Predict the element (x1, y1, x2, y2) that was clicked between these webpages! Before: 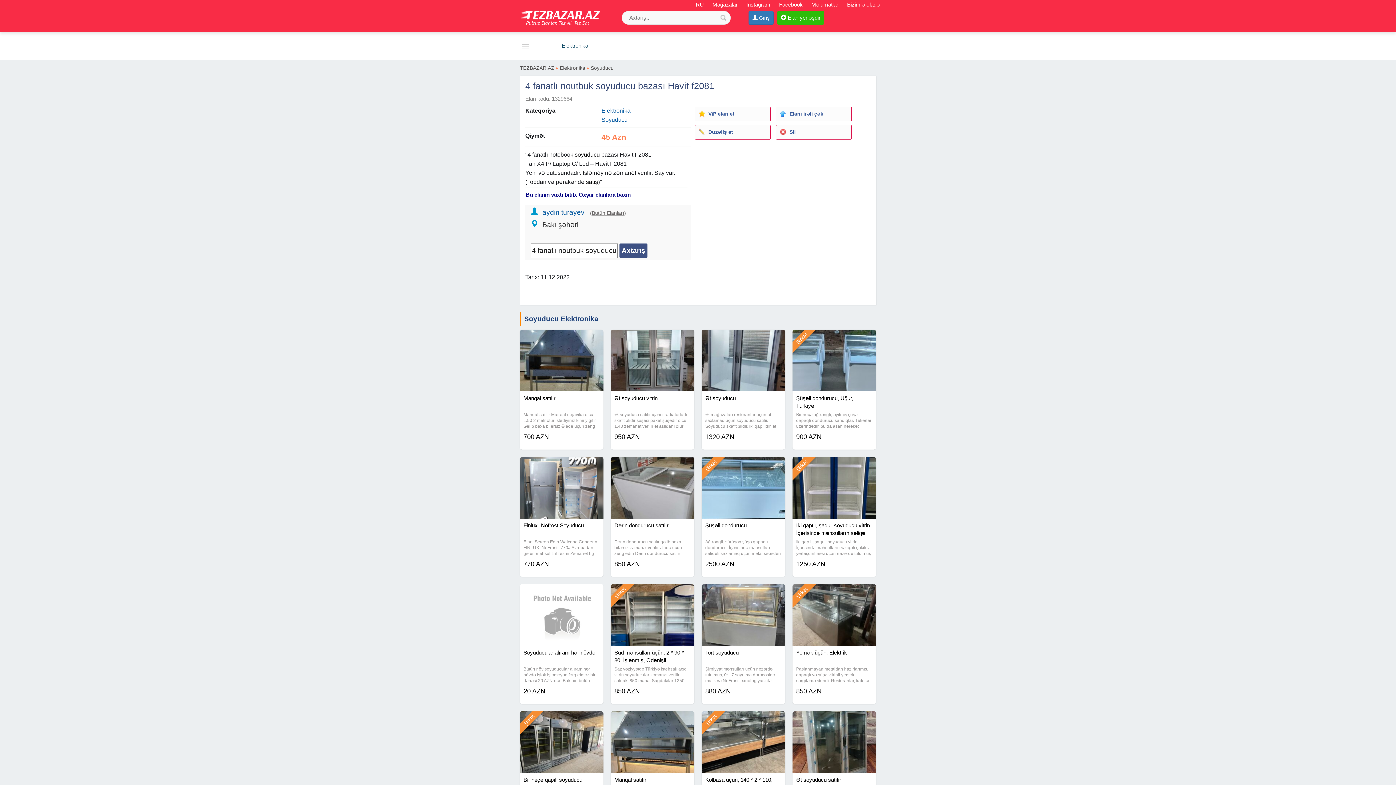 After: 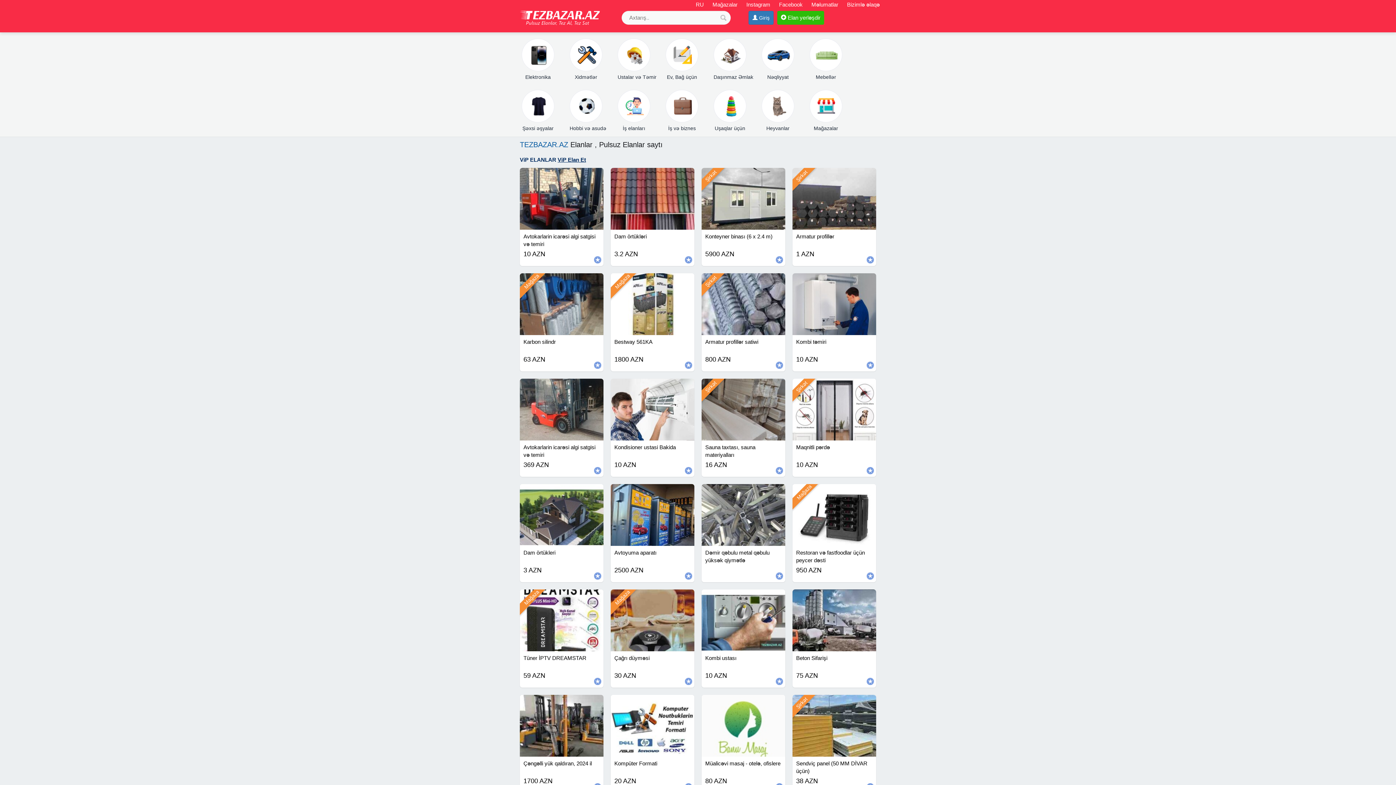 Action: label: TEZBAZAR.AZ bbox: (520, 65, 554, 70)